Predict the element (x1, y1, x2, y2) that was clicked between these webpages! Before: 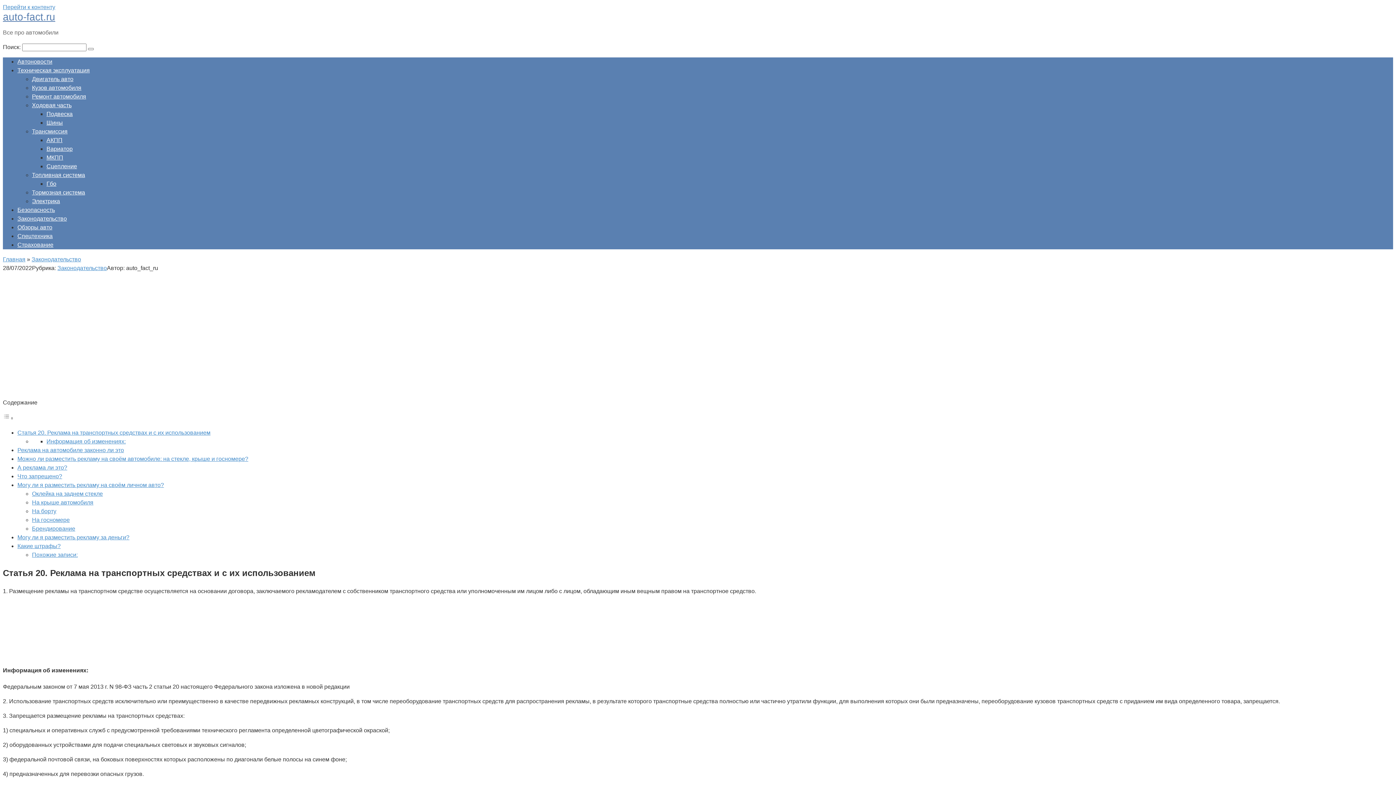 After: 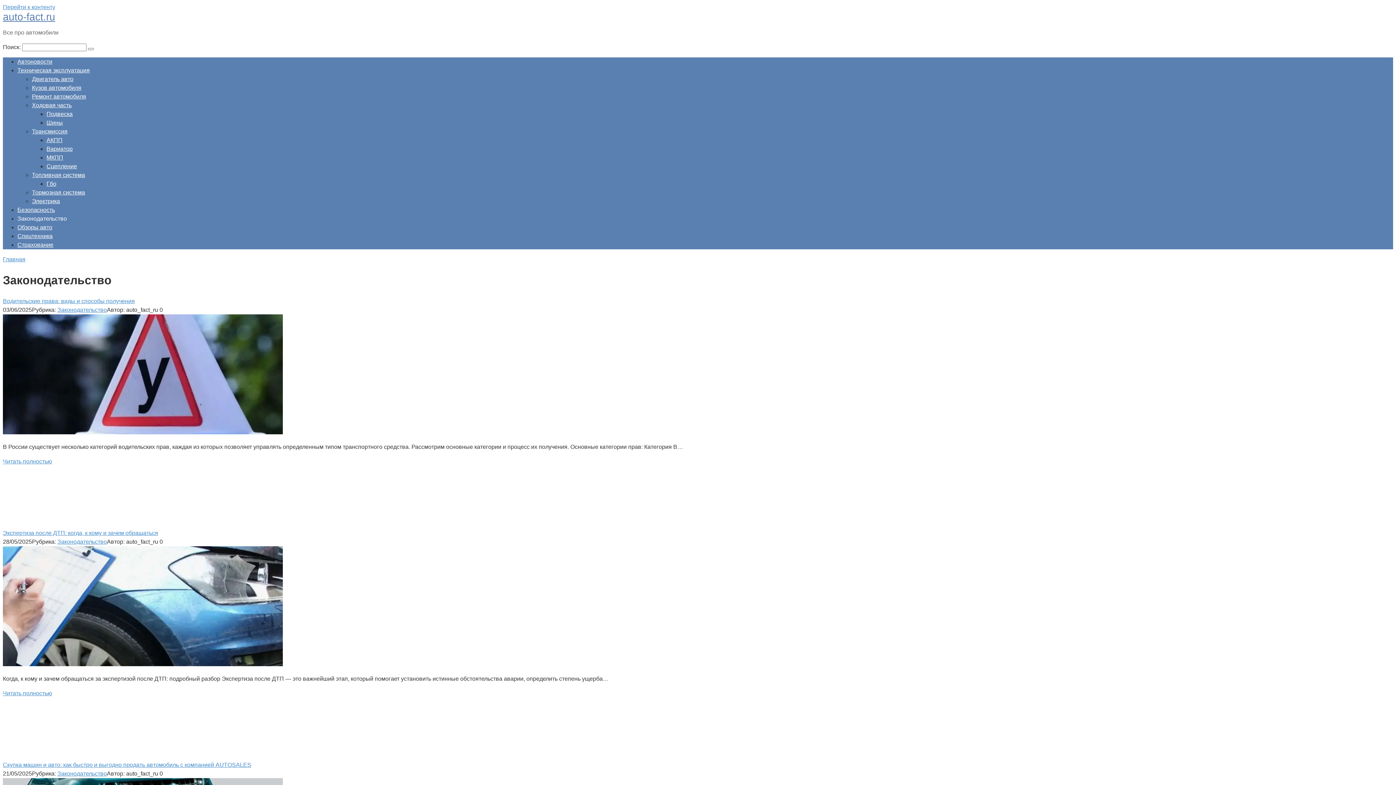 Action: bbox: (17, 215, 66, 221) label: Законодательство